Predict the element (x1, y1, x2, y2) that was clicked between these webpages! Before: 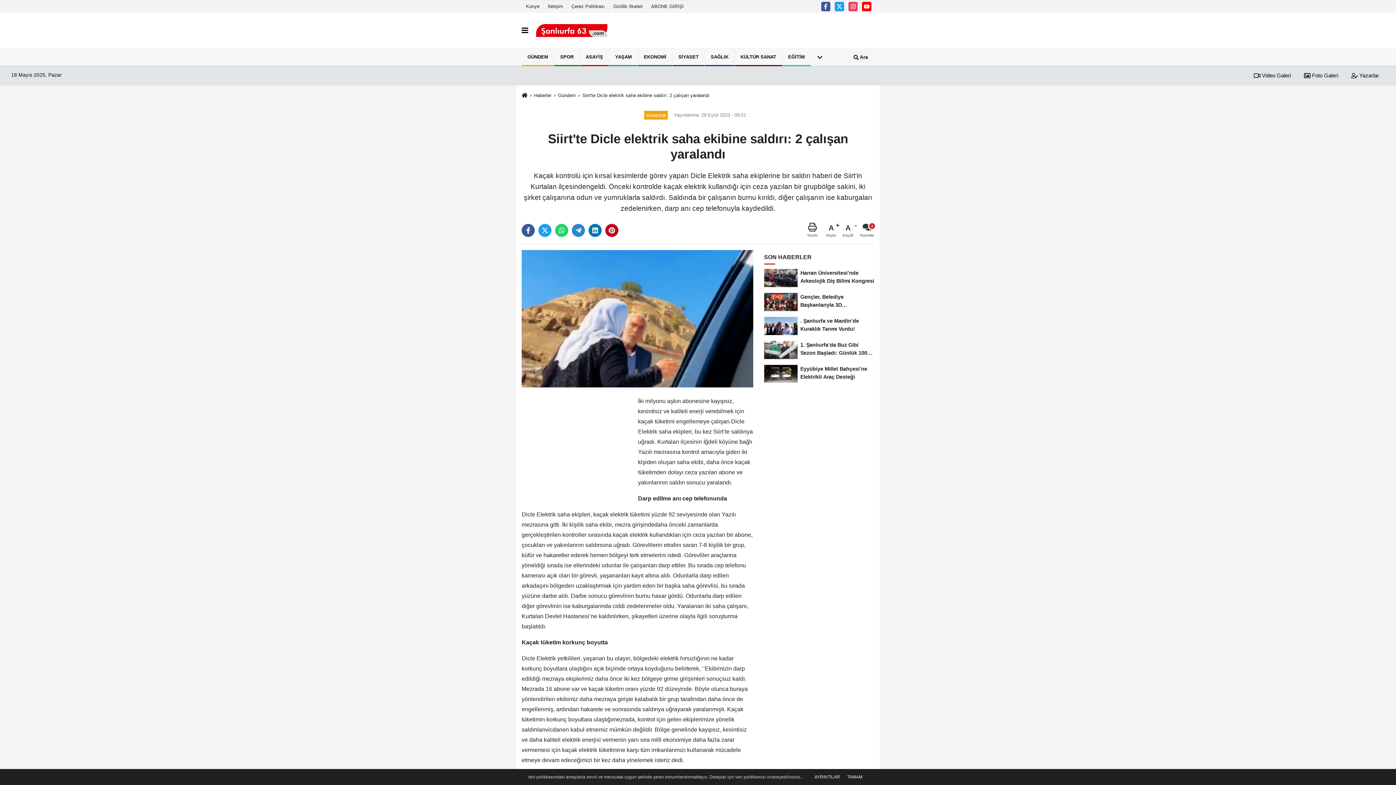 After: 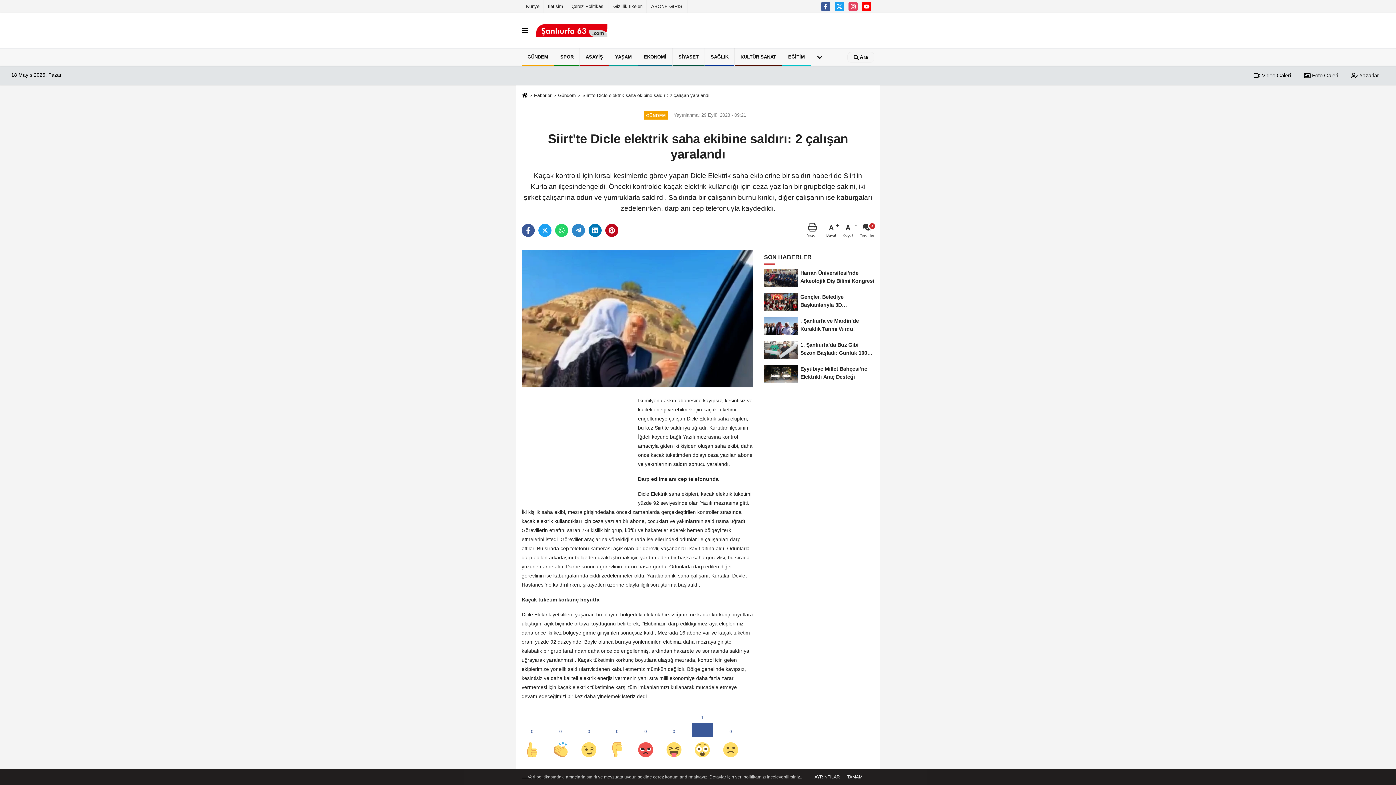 Action: label: A
Küçült bbox: (842, 222, 857, 238)